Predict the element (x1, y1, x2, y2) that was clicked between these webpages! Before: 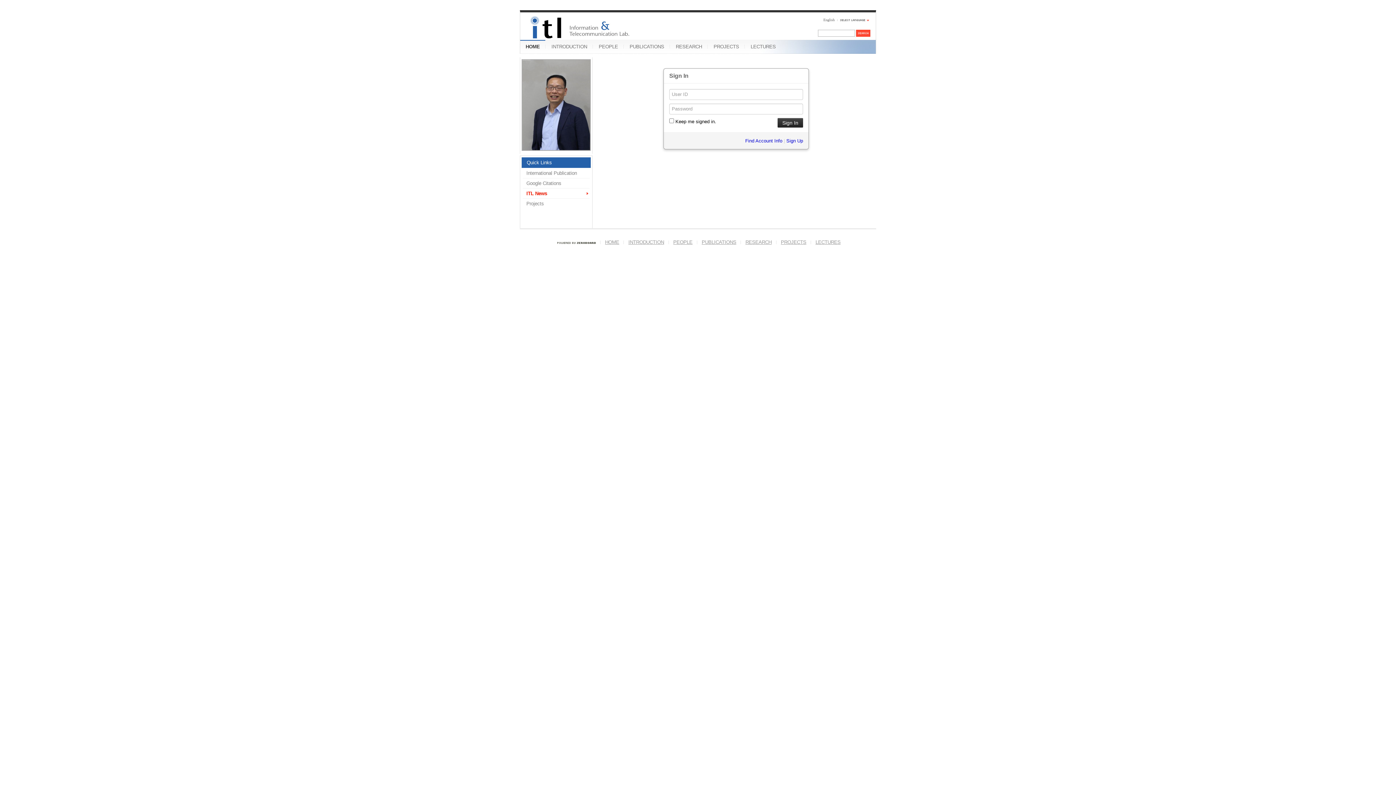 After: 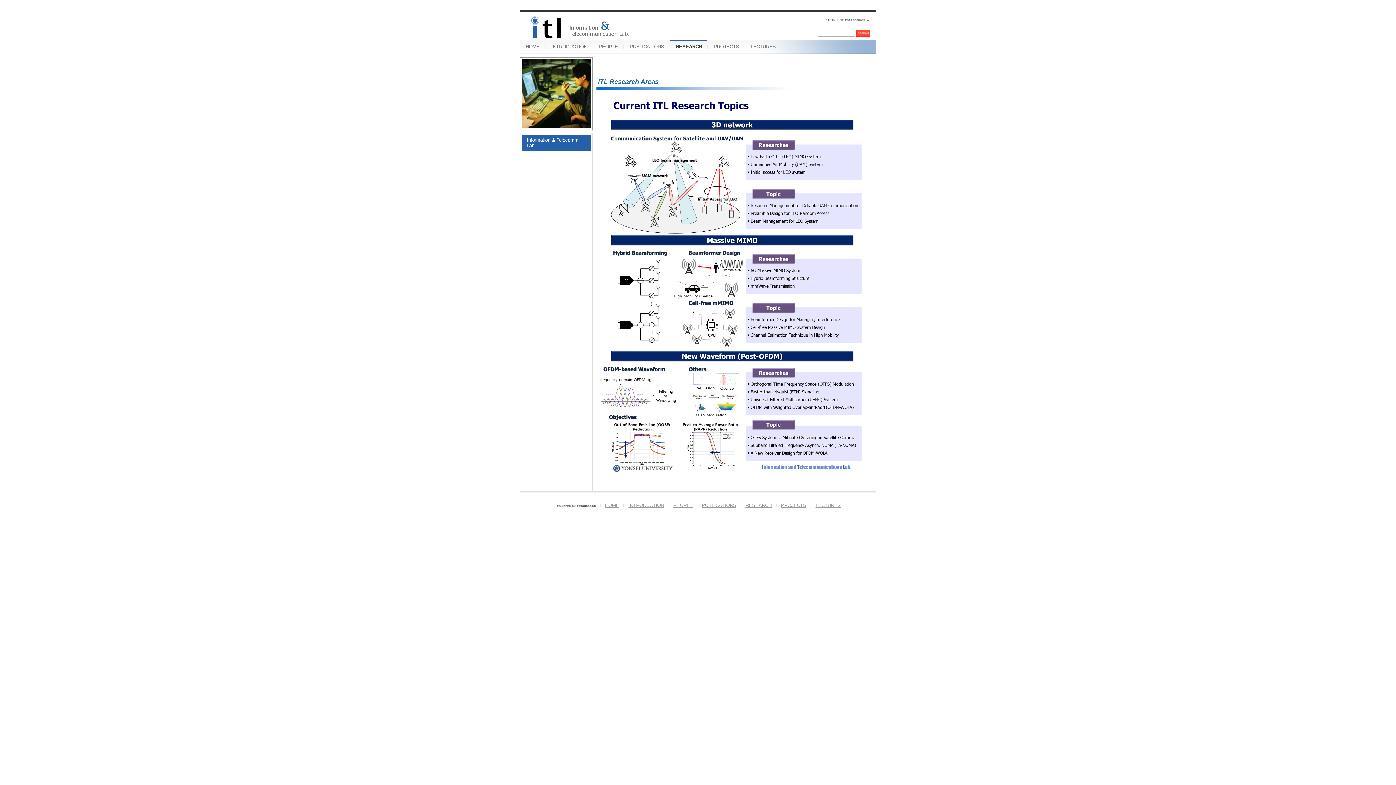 Action: bbox: (745, 239, 771, 245) label: RESEARCH